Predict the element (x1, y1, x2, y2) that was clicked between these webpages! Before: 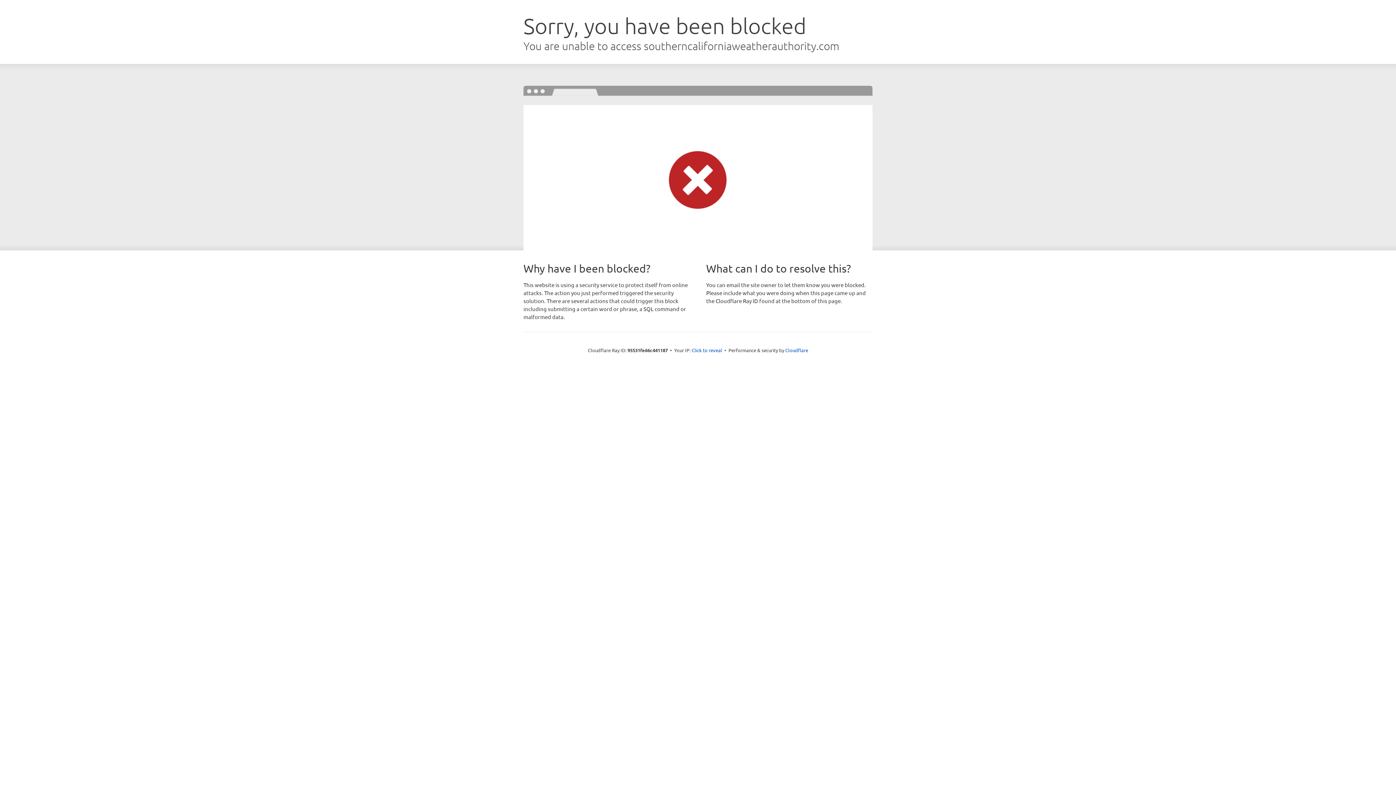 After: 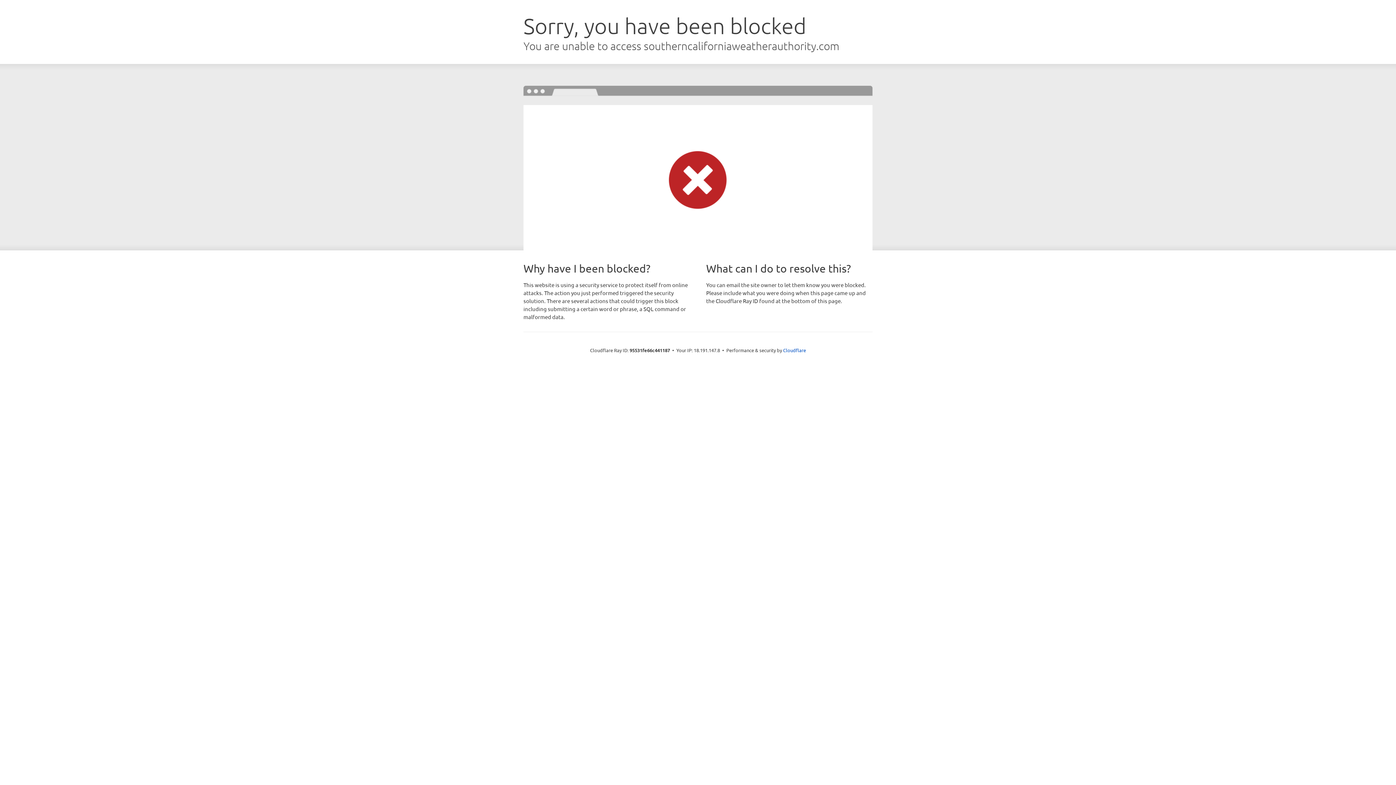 Action: bbox: (691, 346, 722, 353) label: Click to reveal